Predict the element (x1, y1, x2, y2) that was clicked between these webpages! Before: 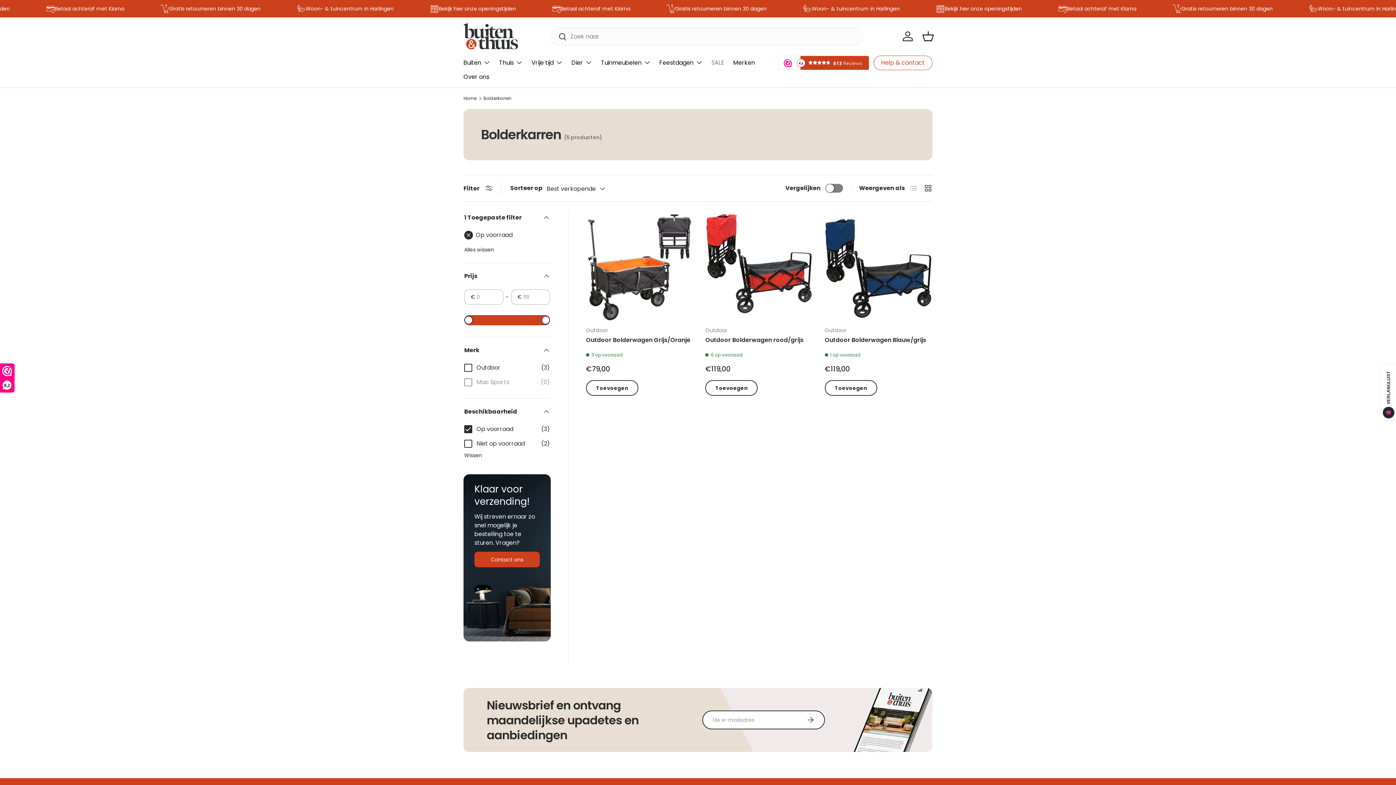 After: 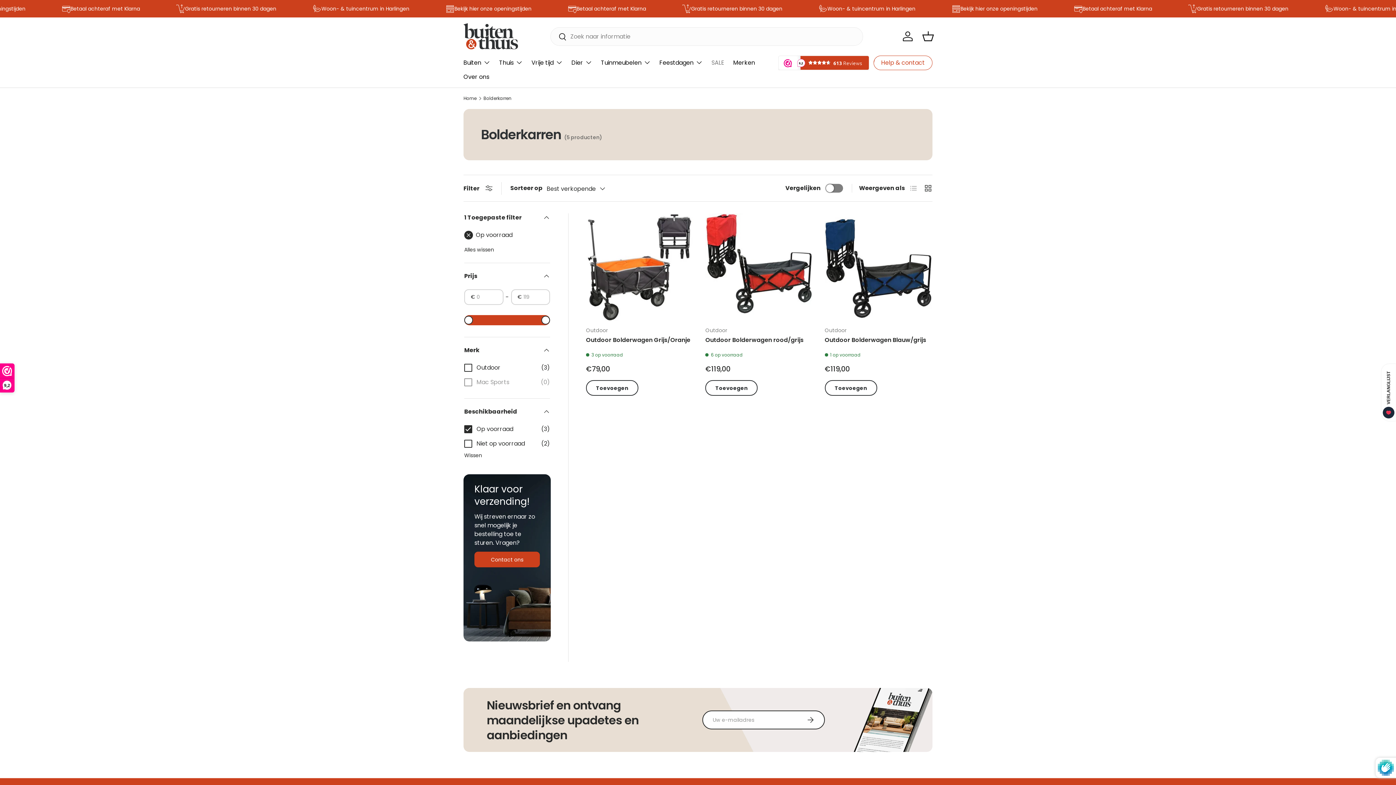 Action: bbox: (796, 711, 824, 729) label: Abonneer